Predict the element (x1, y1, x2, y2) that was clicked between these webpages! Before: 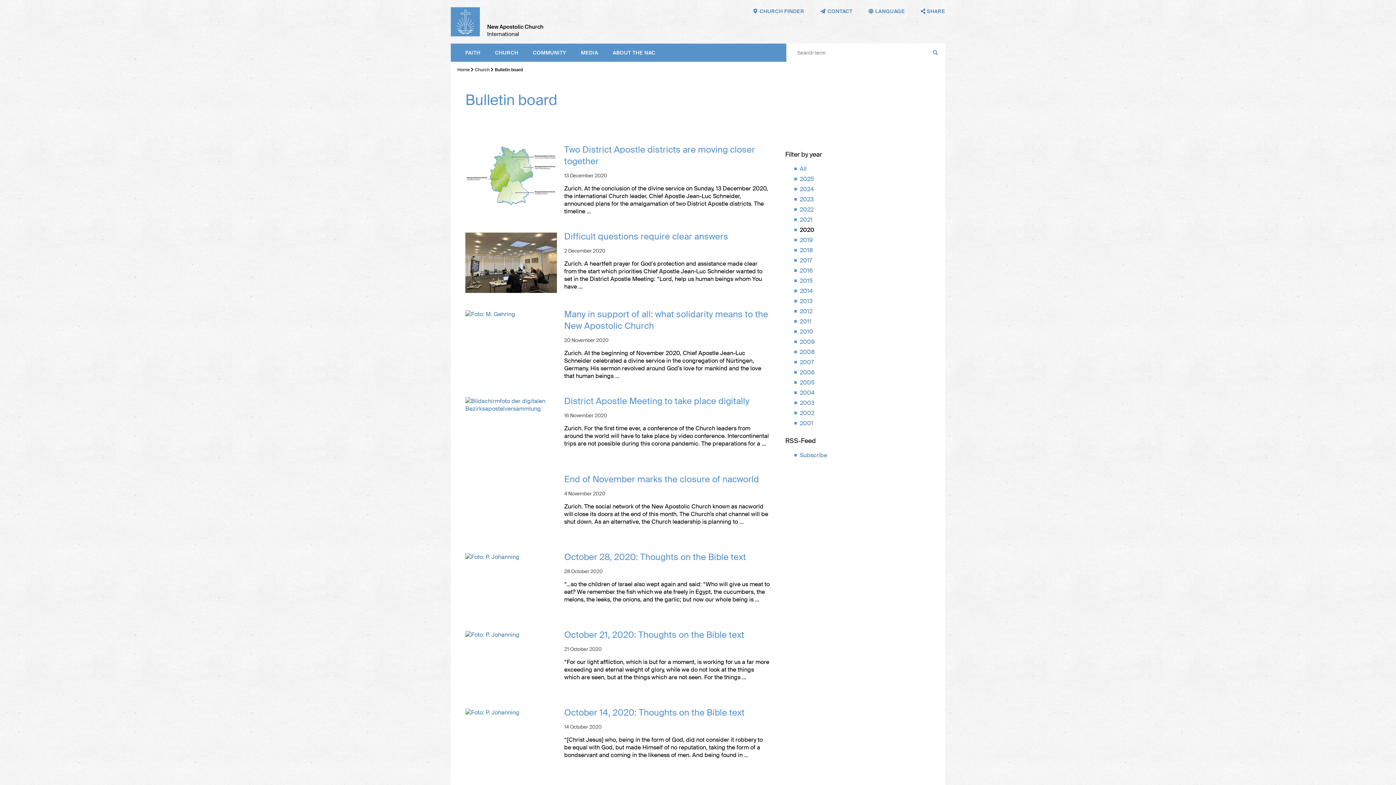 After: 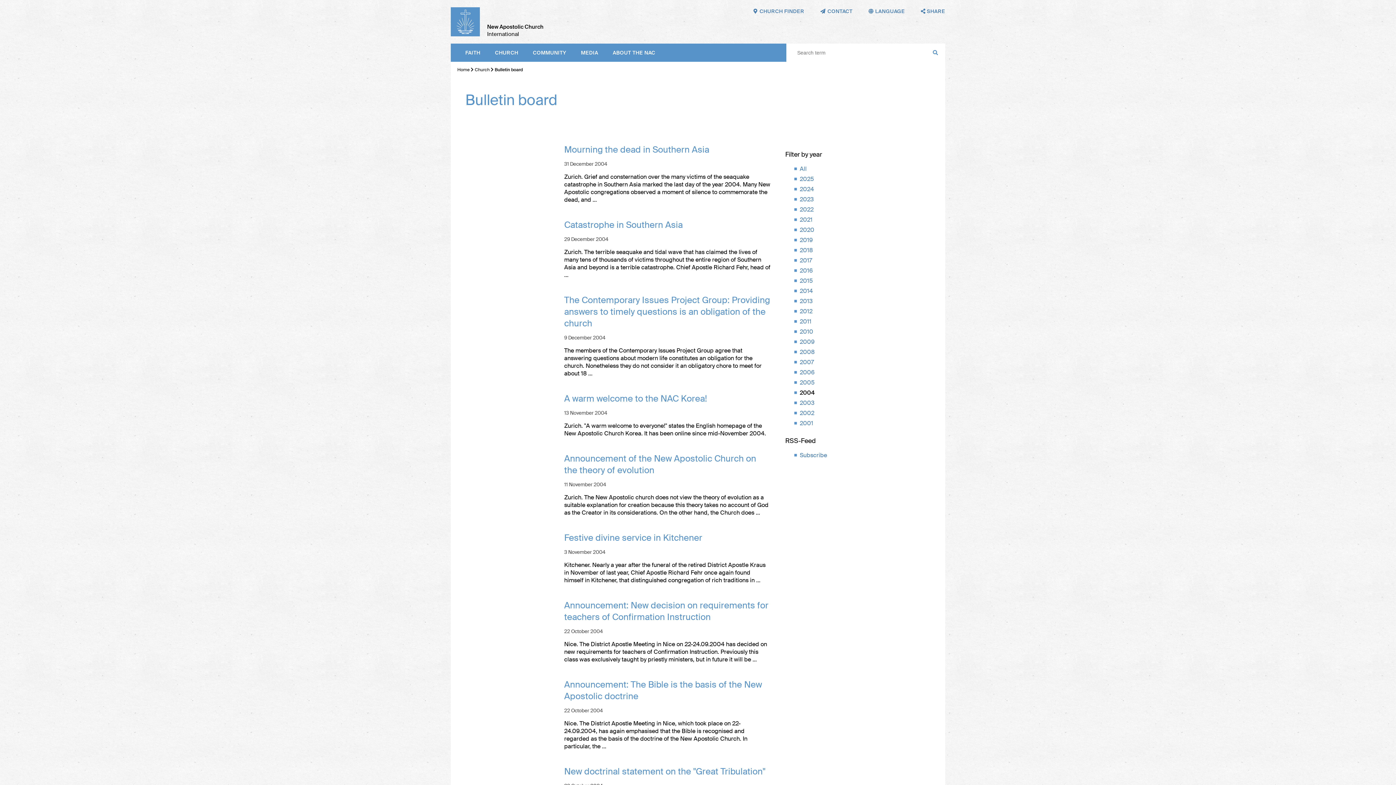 Action: label: 2004 bbox: (799, 389, 814, 396)